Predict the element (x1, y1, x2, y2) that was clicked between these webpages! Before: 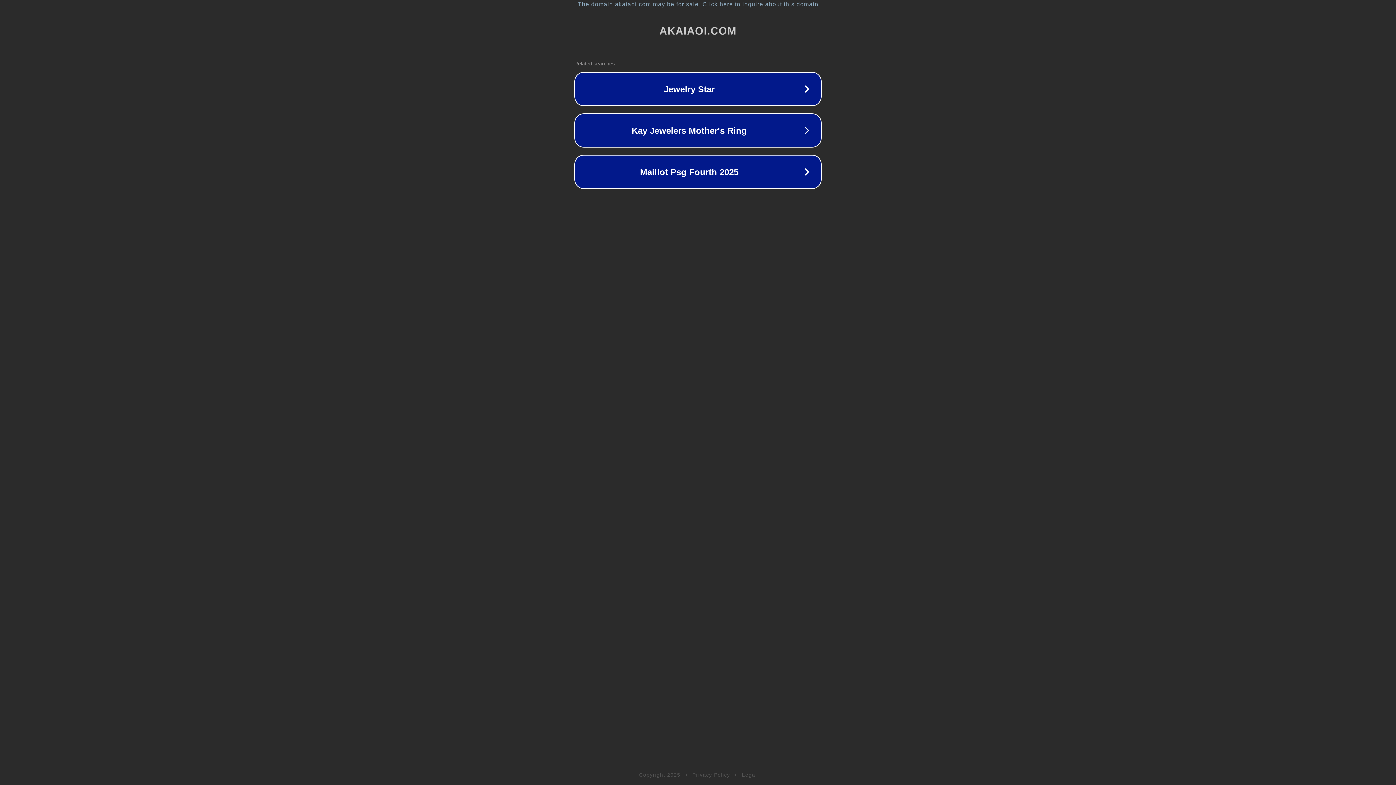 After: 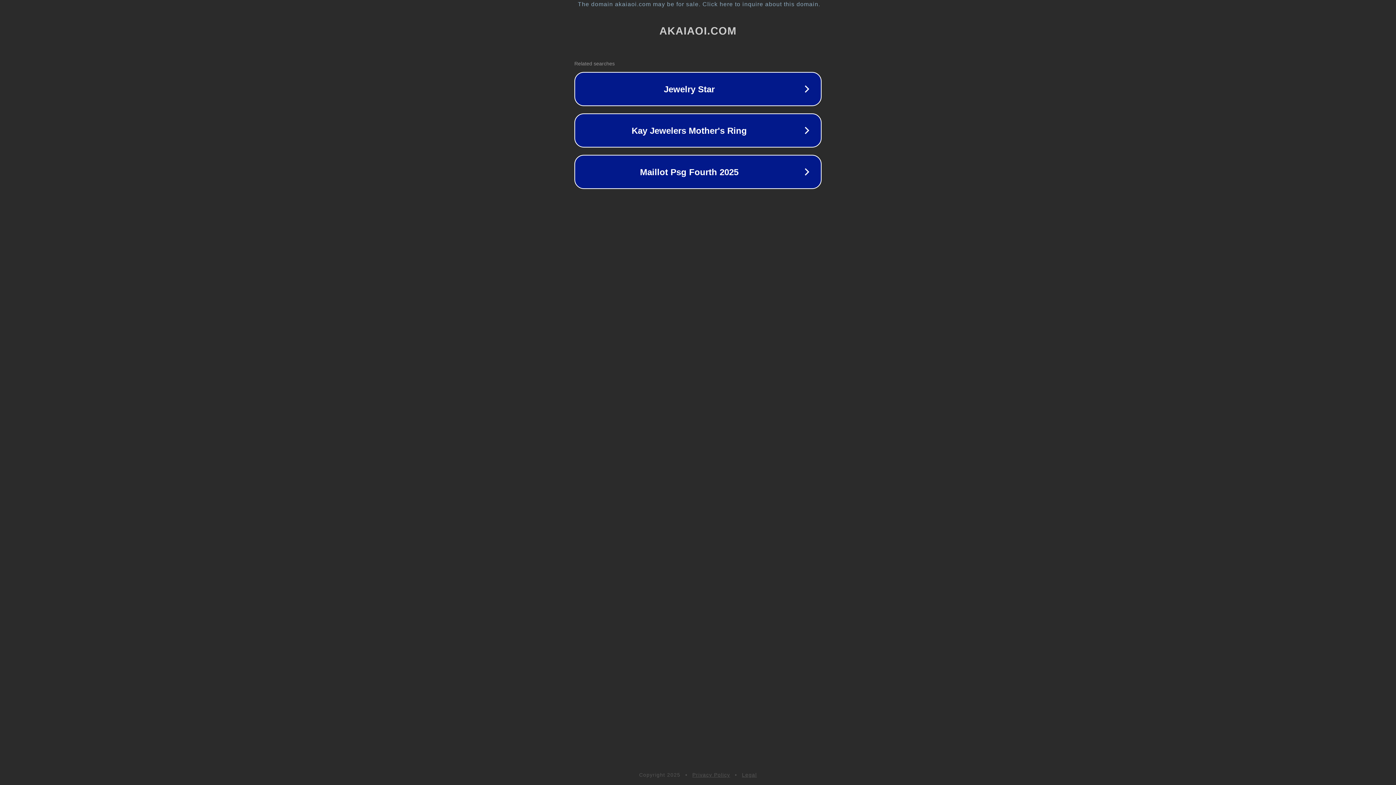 Action: label: Privacy Policy bbox: (692, 772, 730, 778)